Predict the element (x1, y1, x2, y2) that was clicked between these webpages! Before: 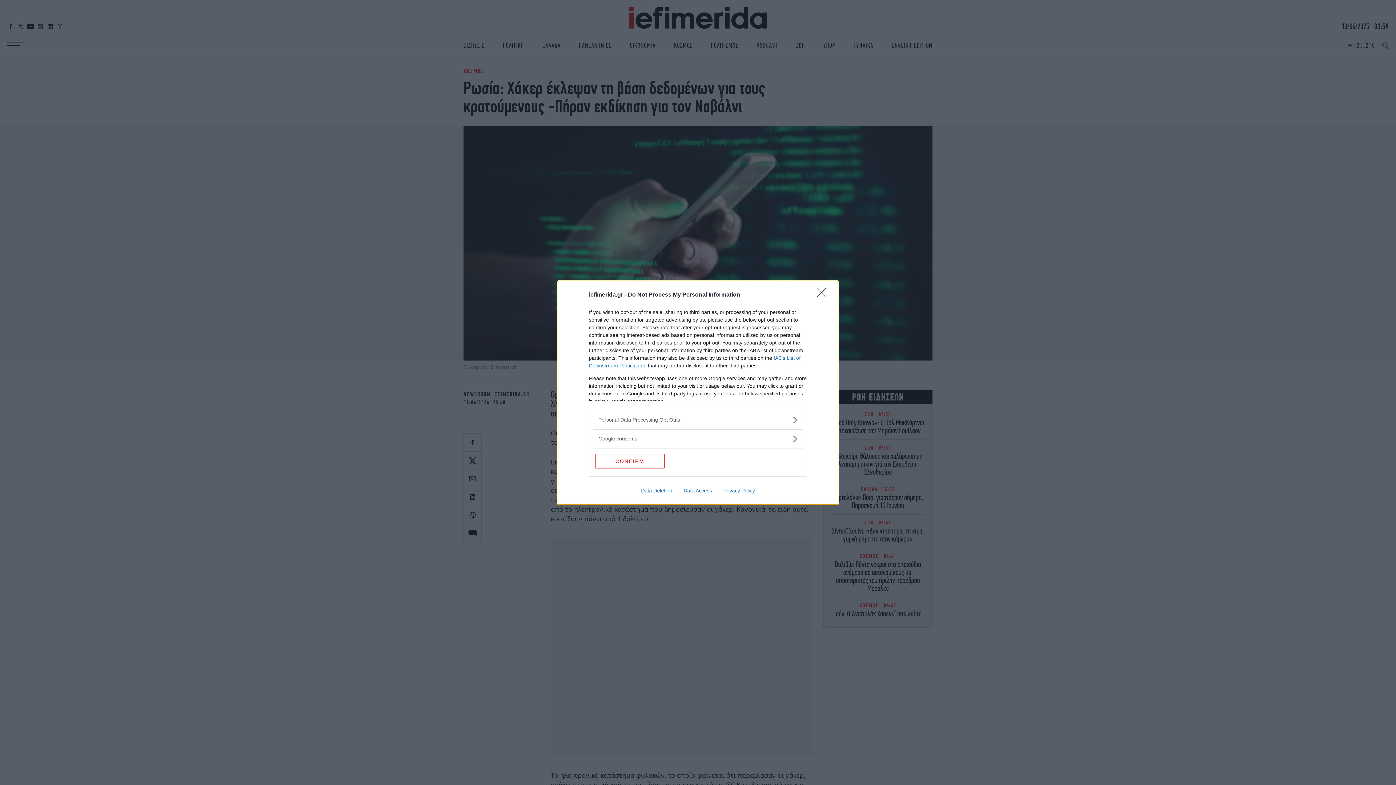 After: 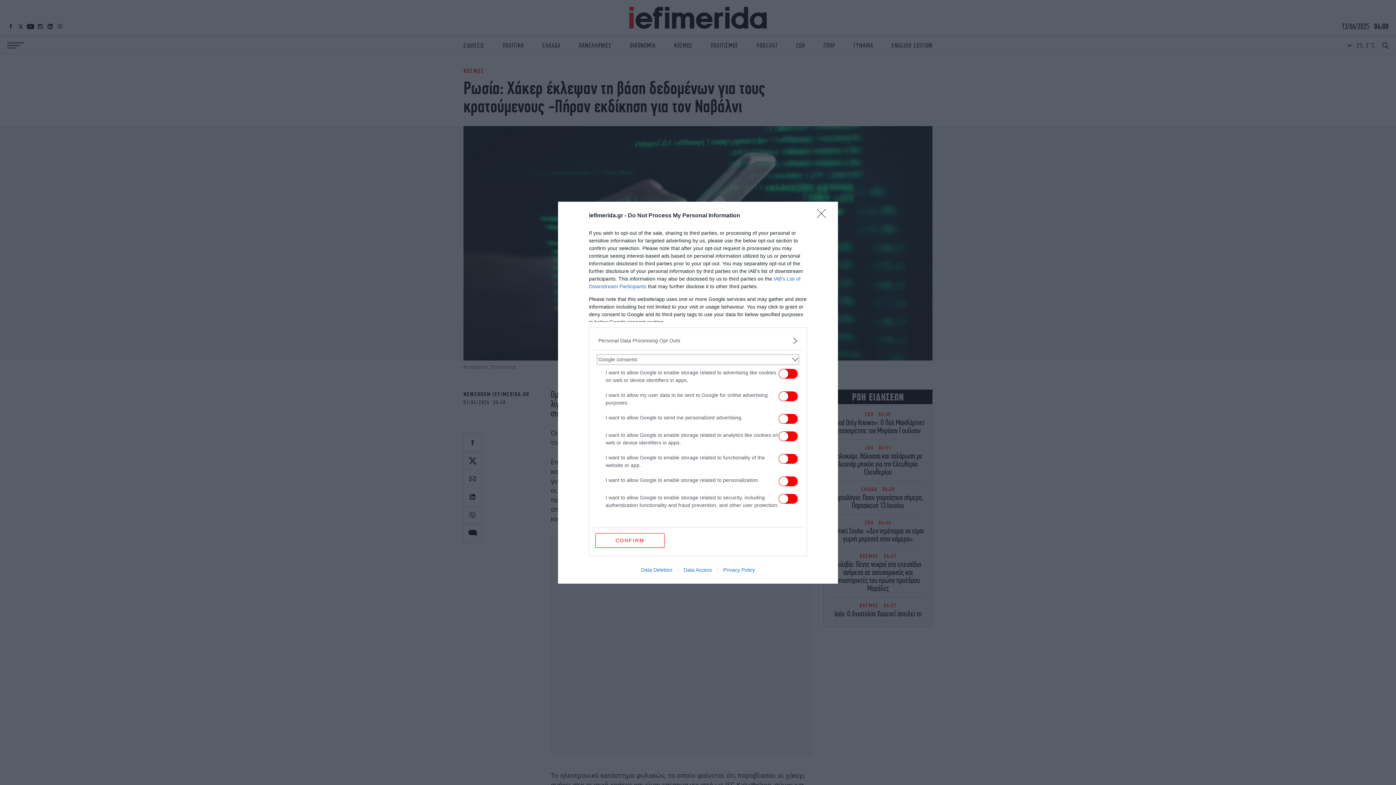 Action: label: Google consents bbox: (598, 435, 797, 442)